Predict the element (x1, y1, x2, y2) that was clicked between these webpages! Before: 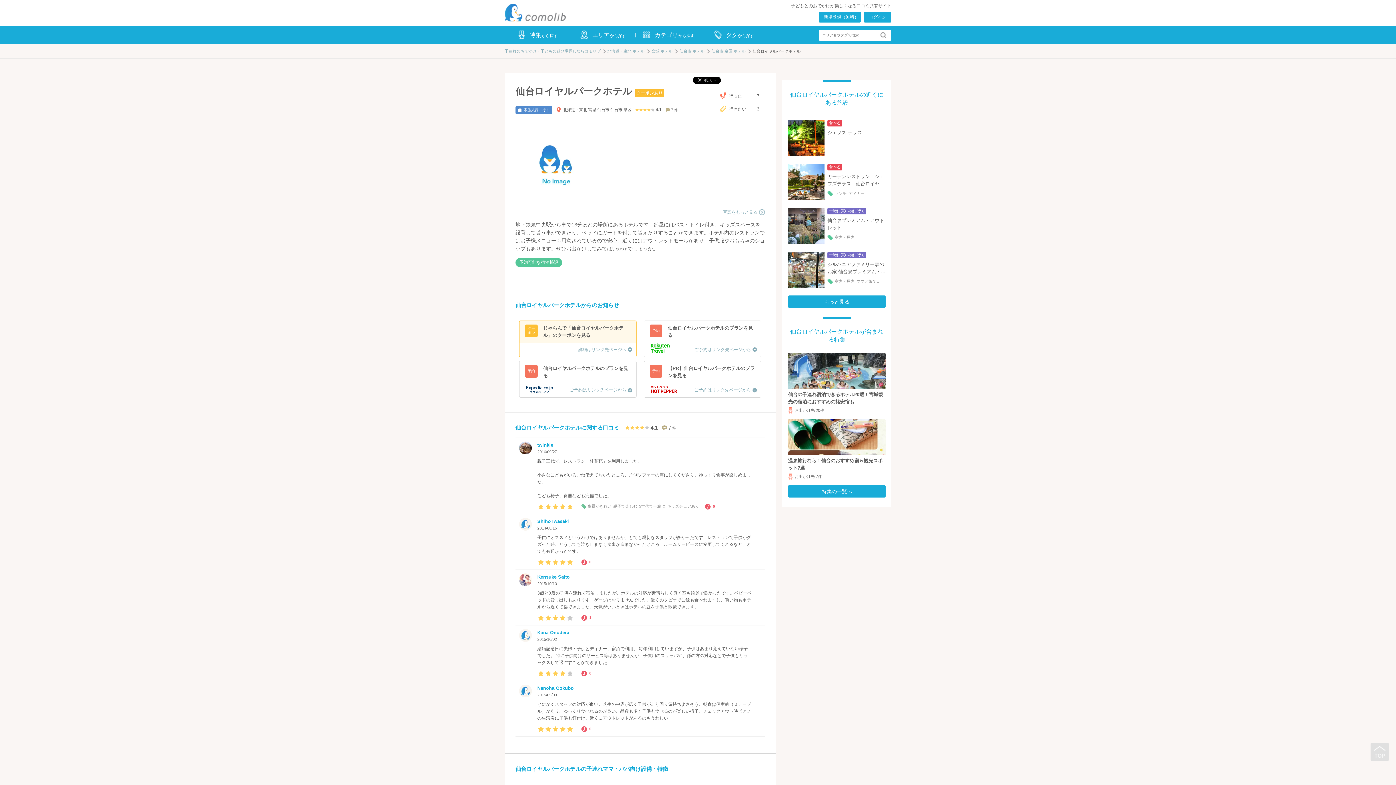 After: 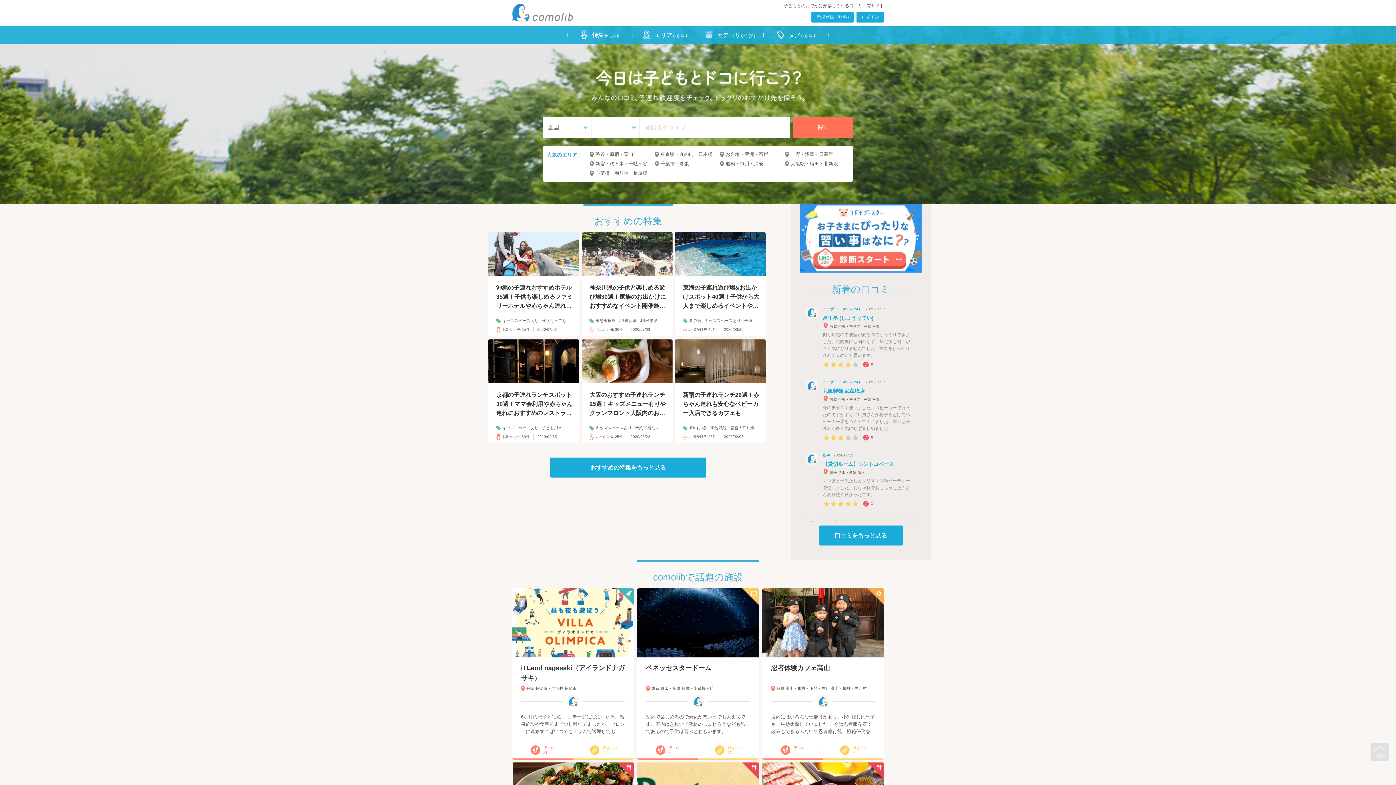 Action: label: 子連れのおでかけ・子どもの遊び場探しならコモリブ bbox: (504, 48, 600, 53)